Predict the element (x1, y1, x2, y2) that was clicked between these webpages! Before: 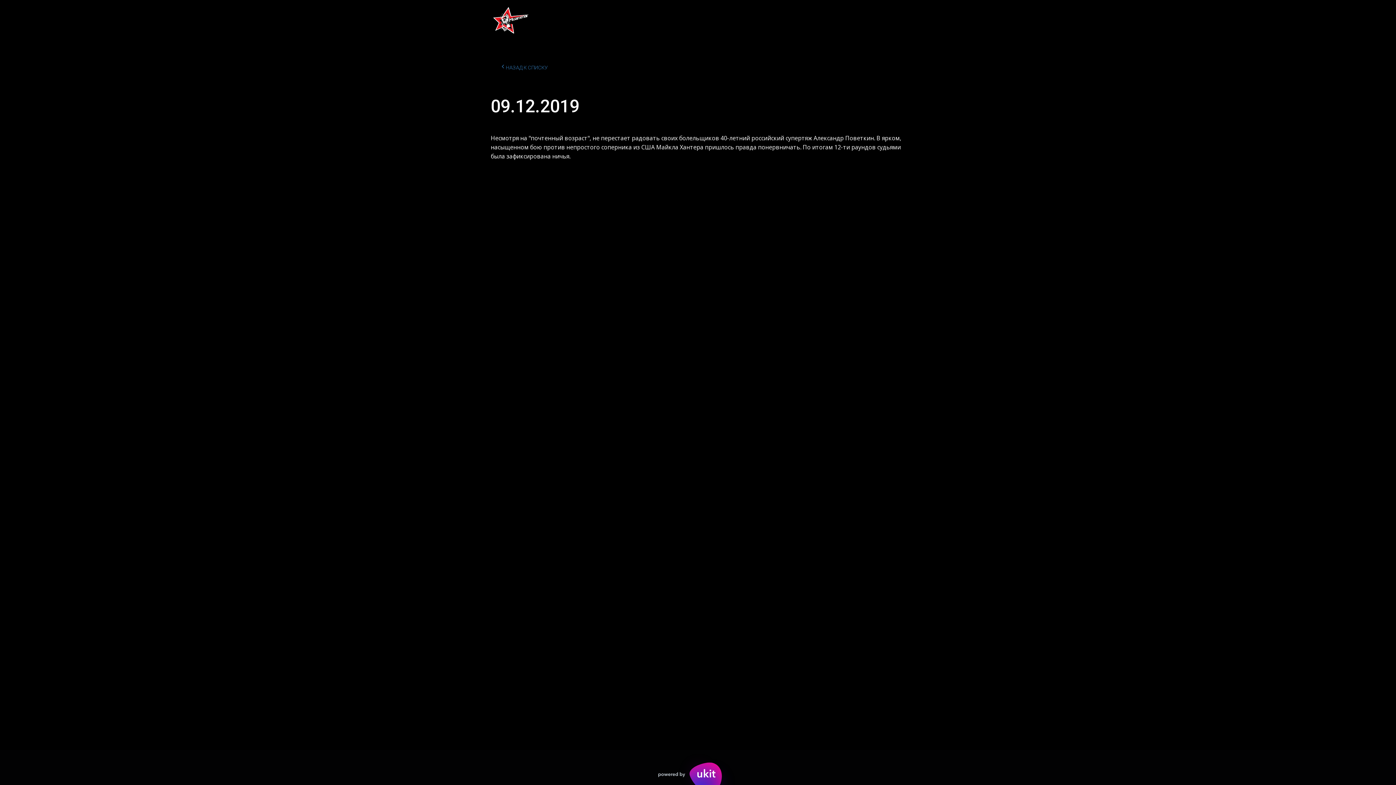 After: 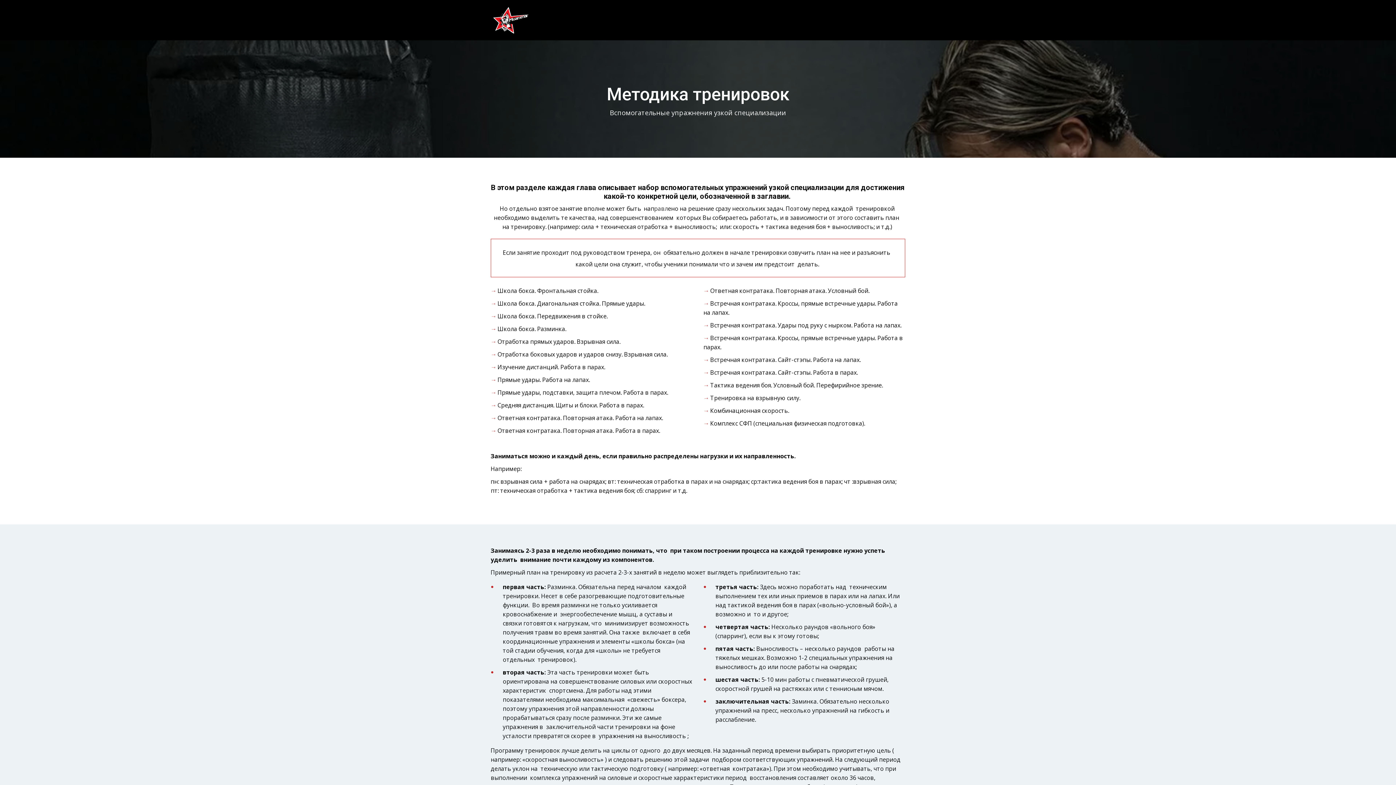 Action: bbox: (345, 14, 420, 25) label: МЕТОДИКА ТРЕНИРОВОК